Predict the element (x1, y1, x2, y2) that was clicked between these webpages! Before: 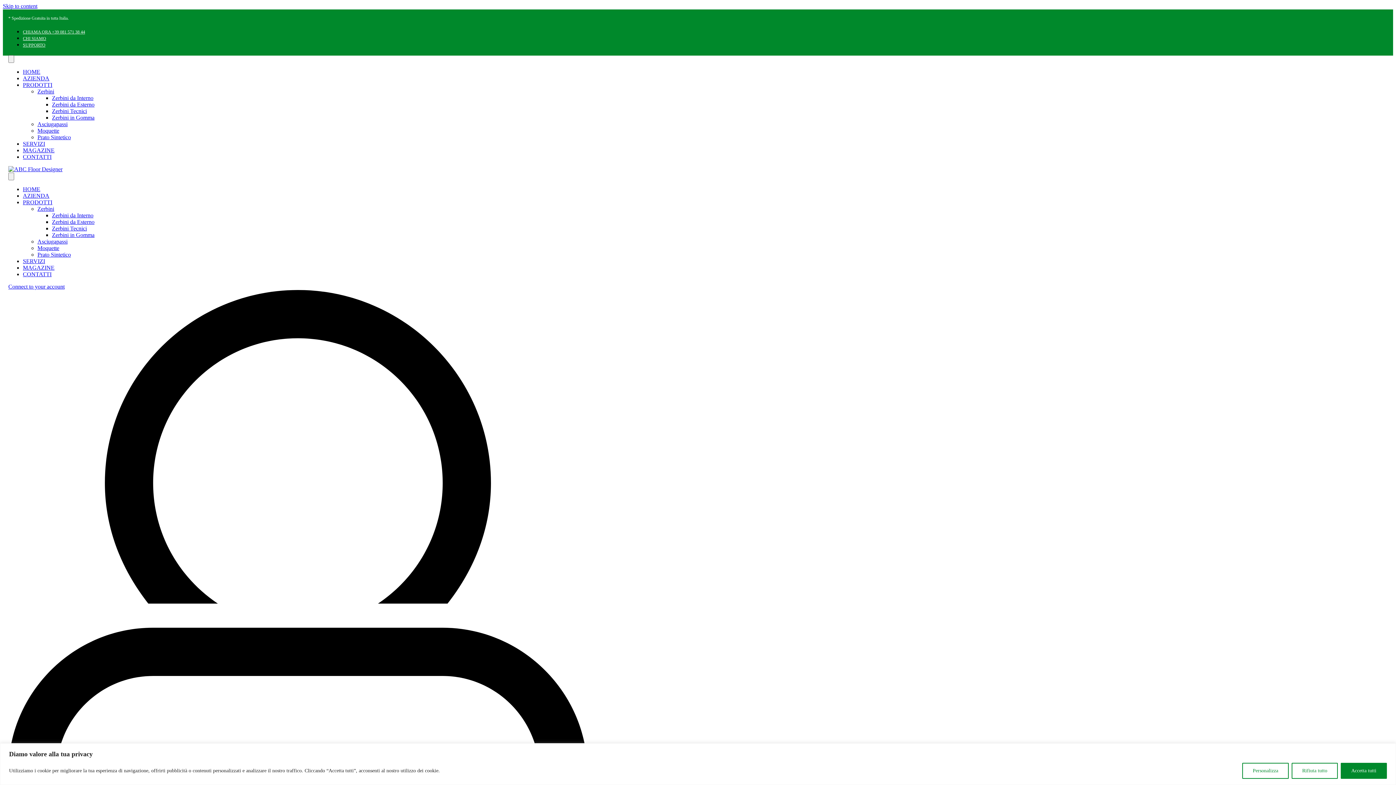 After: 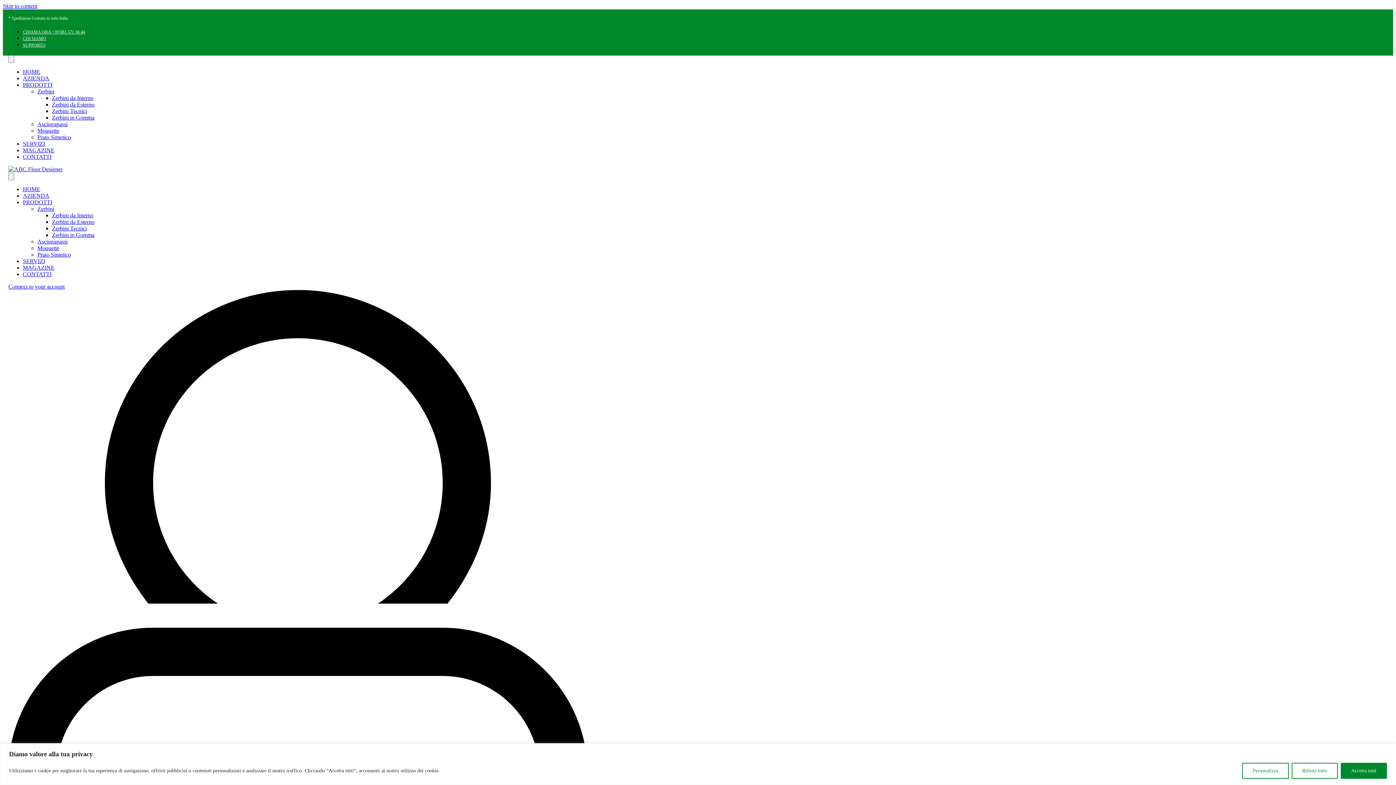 Action: bbox: (37, 121, 67, 127) label: Asciugapassi